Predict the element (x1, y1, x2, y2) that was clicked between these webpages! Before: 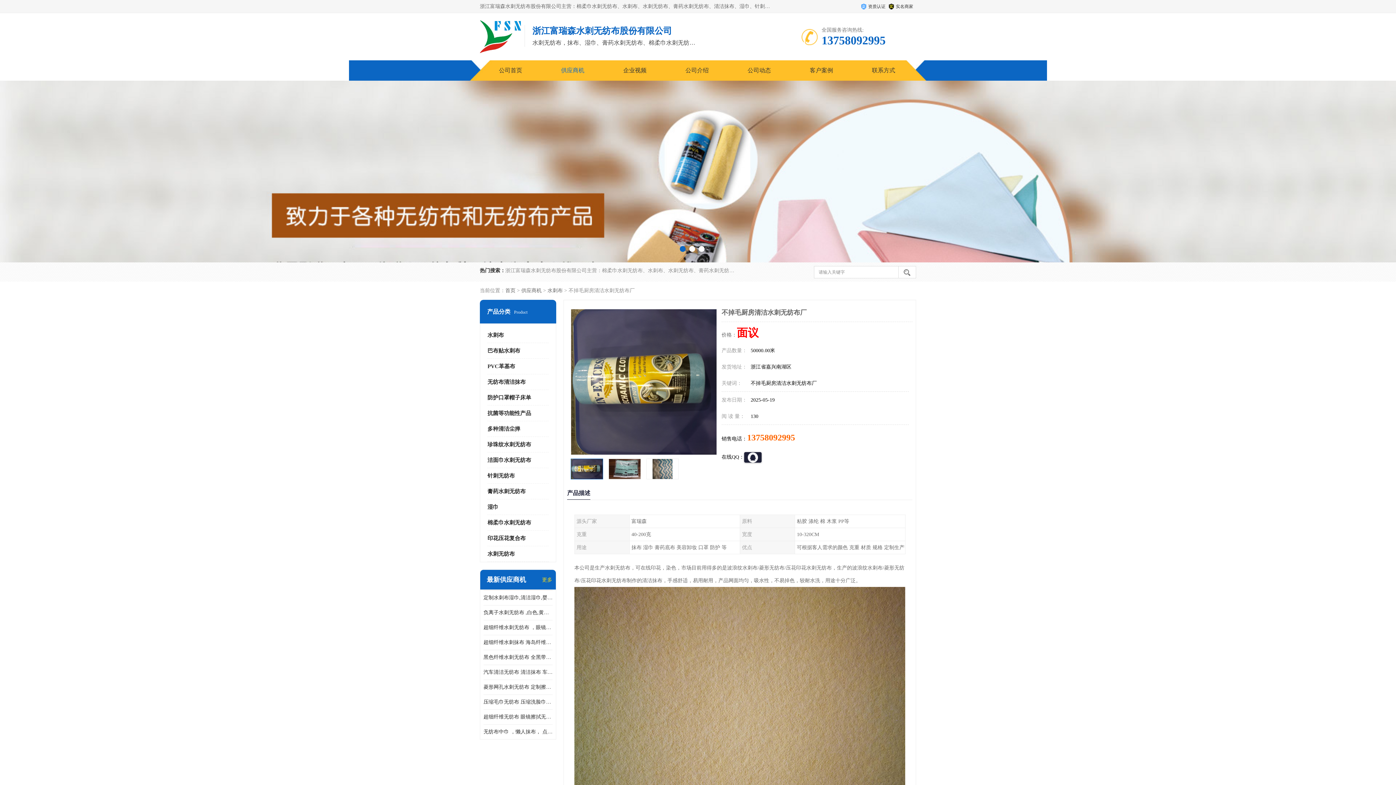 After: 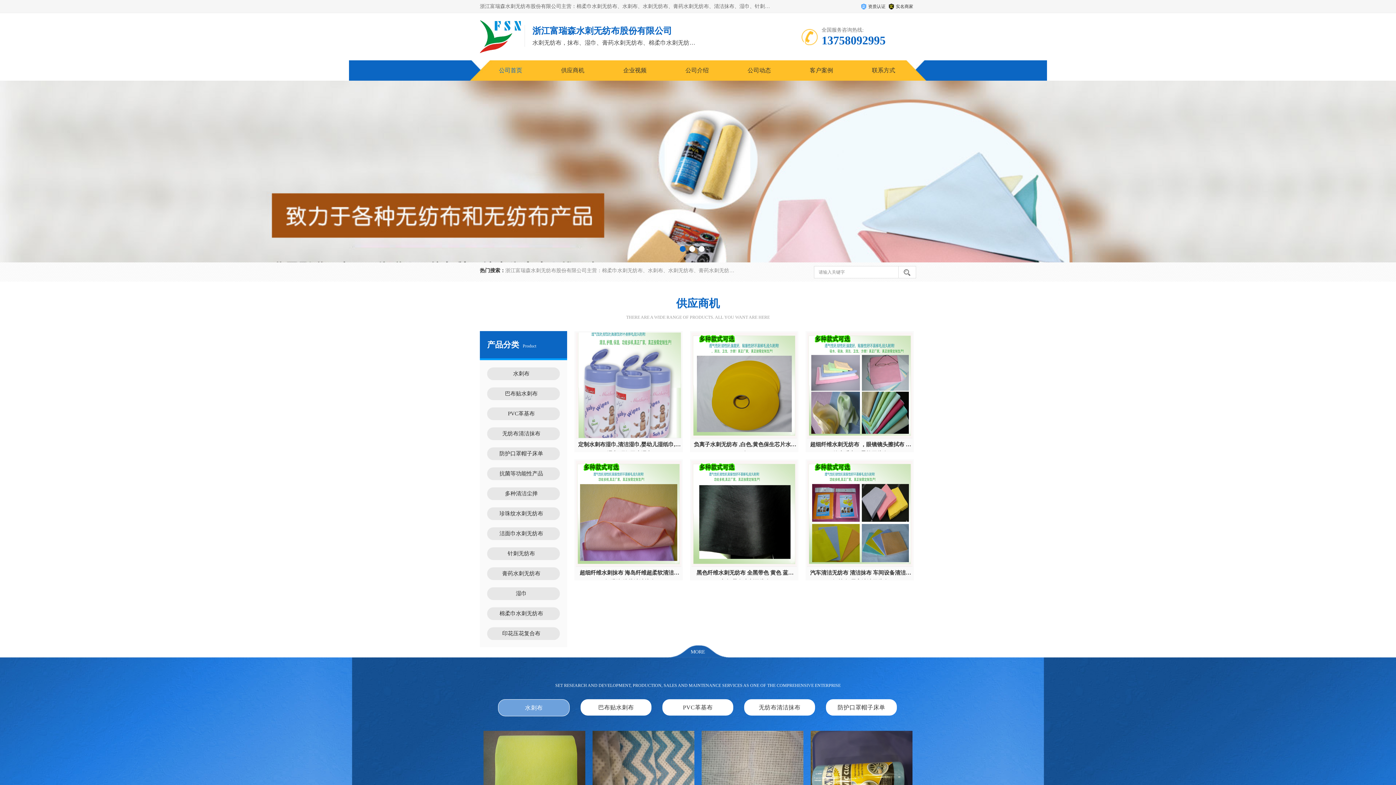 Action: bbox: (480, 20, 521, 53)